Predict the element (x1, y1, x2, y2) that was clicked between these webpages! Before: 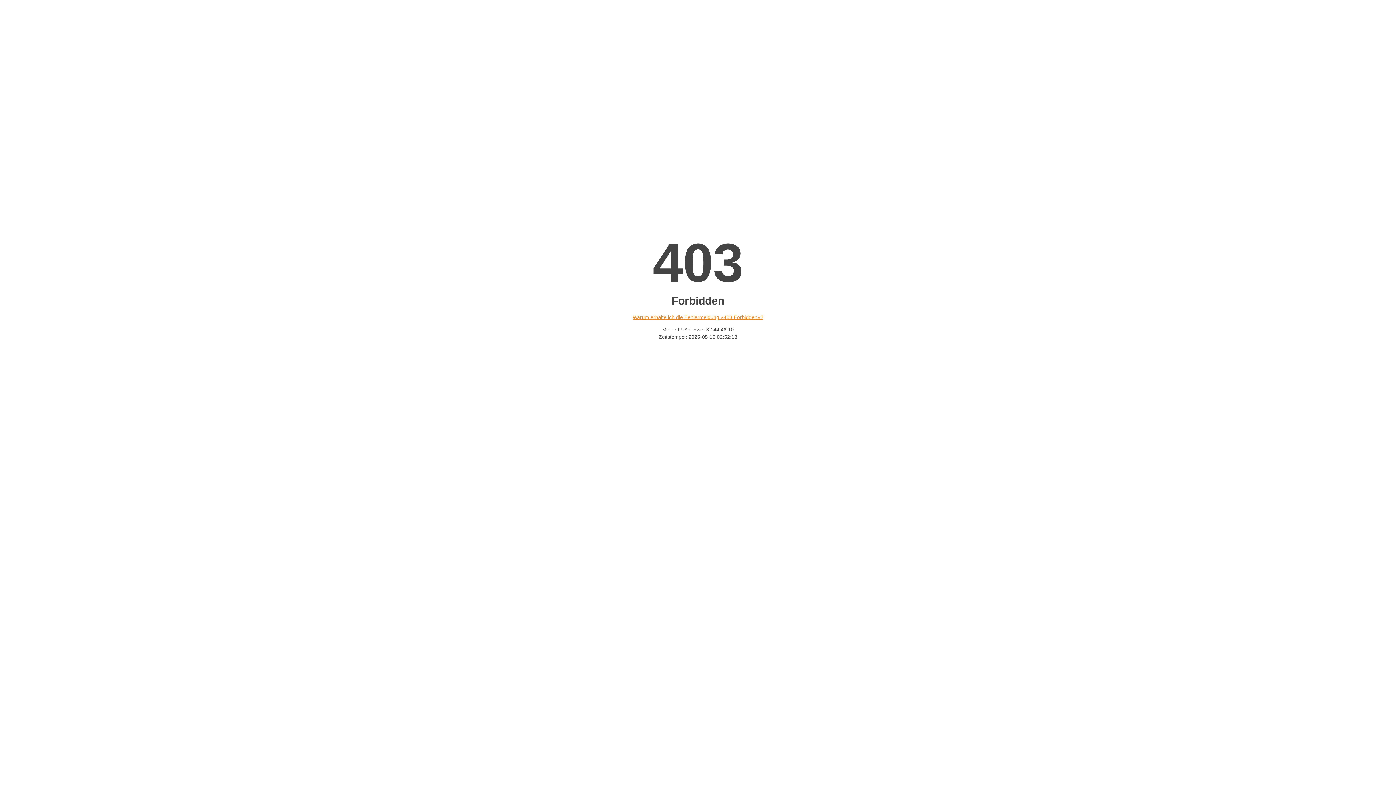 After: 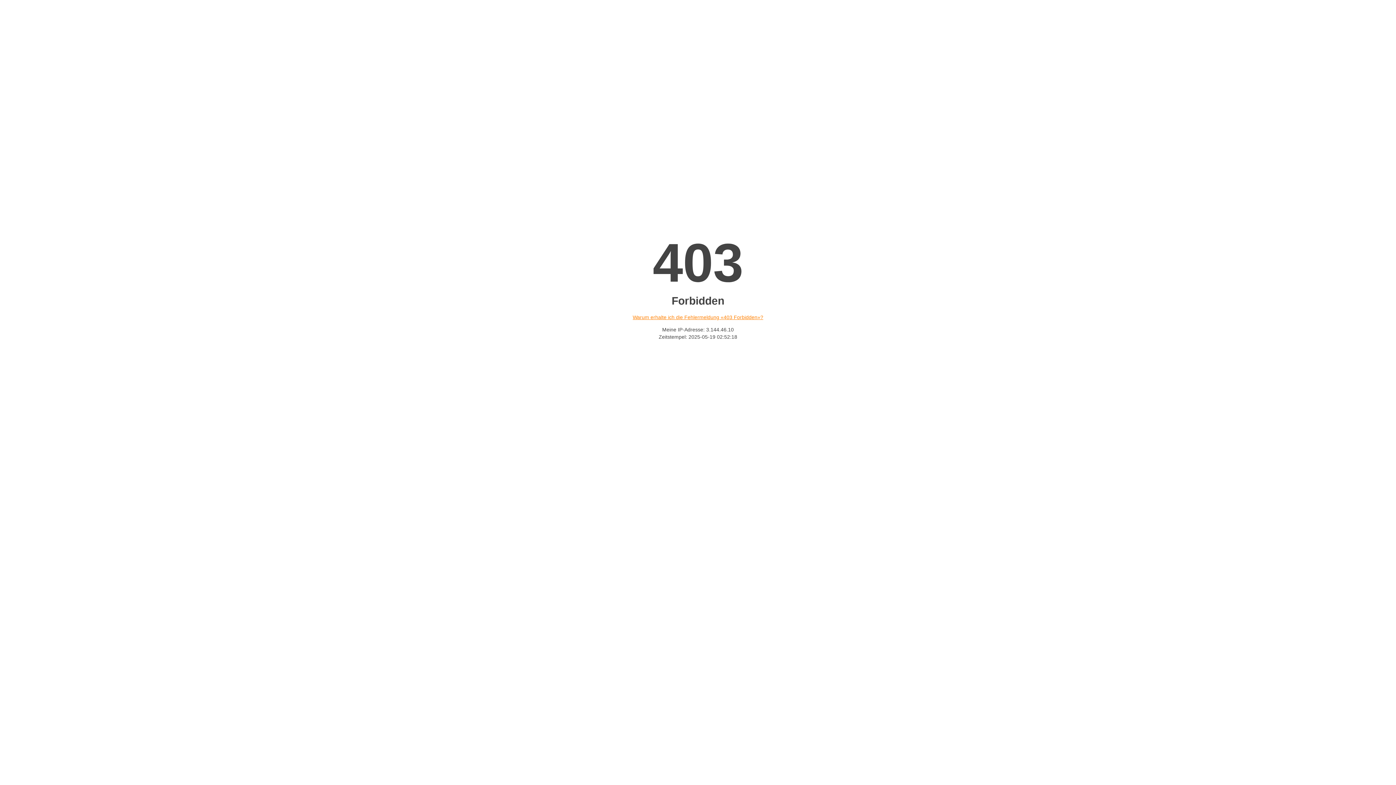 Action: bbox: (632, 314, 763, 320) label: Warum erhalte ich die Fehlermeldung «403 Forbidden»?